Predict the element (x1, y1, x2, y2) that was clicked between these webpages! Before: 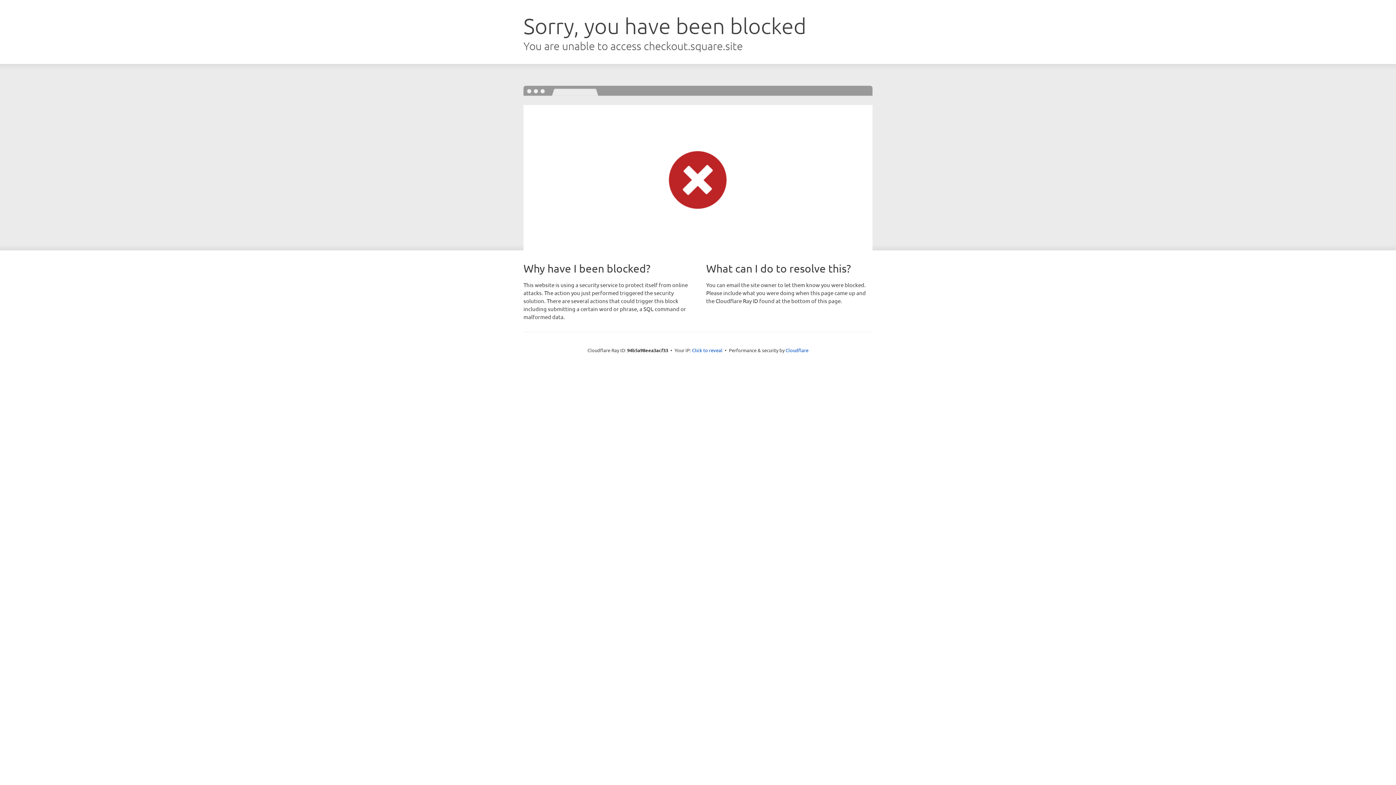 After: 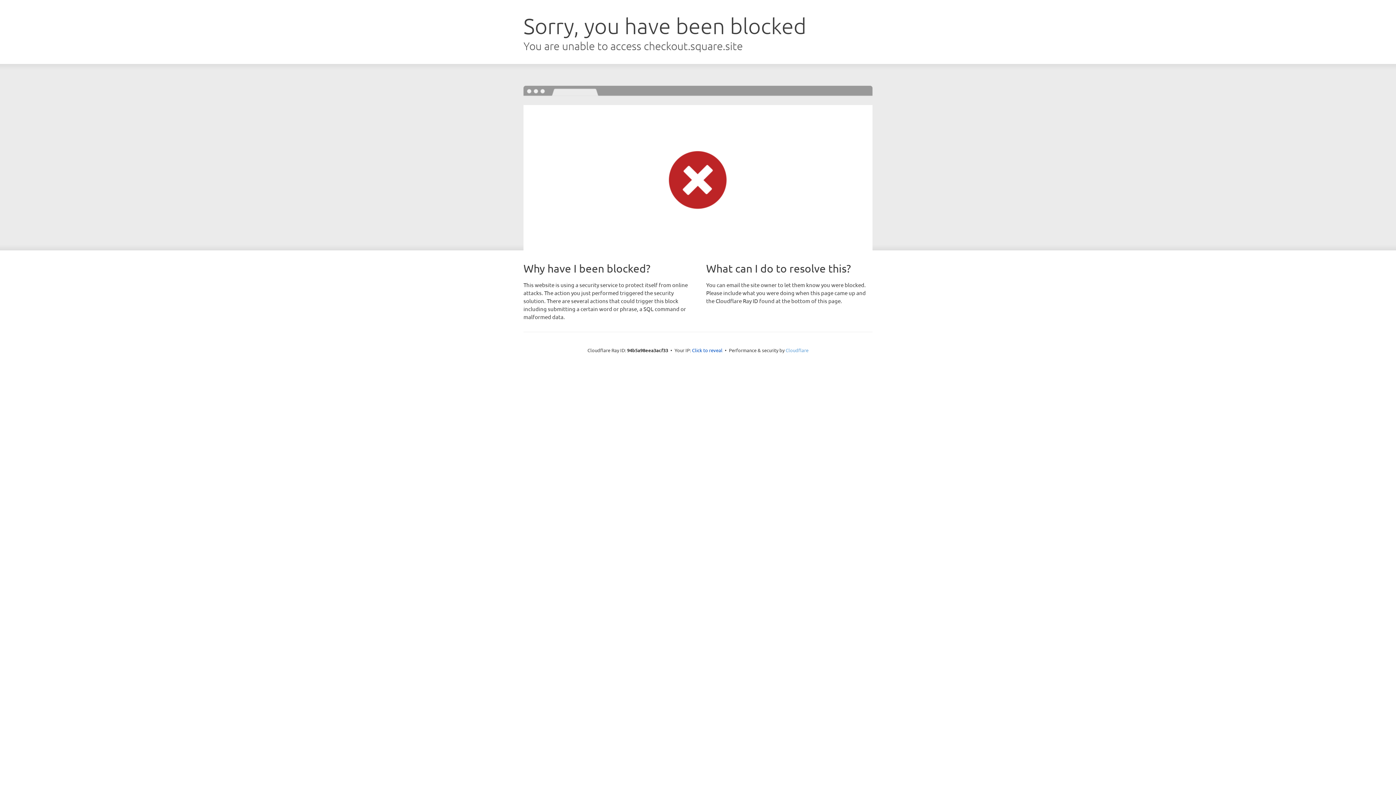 Action: bbox: (785, 347, 808, 353) label: Cloudflare